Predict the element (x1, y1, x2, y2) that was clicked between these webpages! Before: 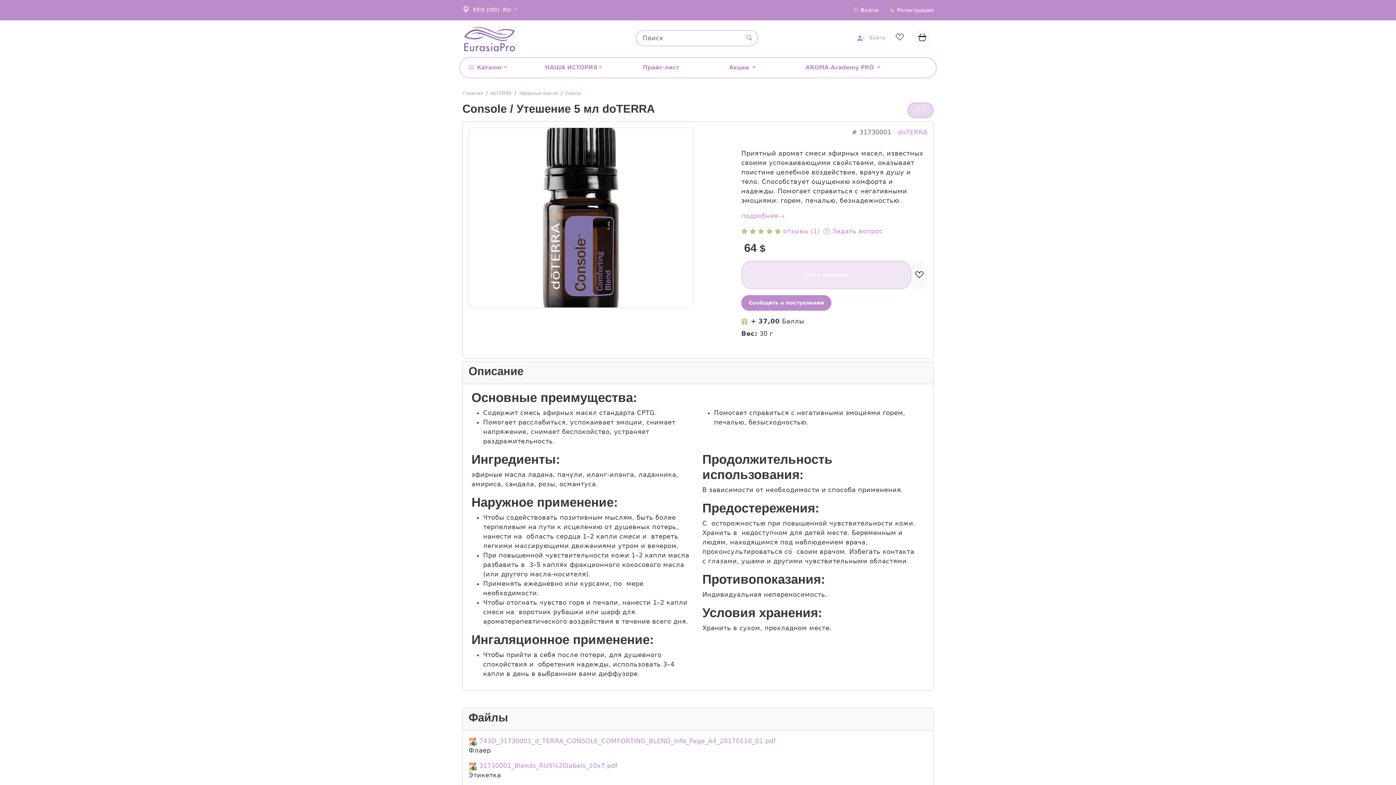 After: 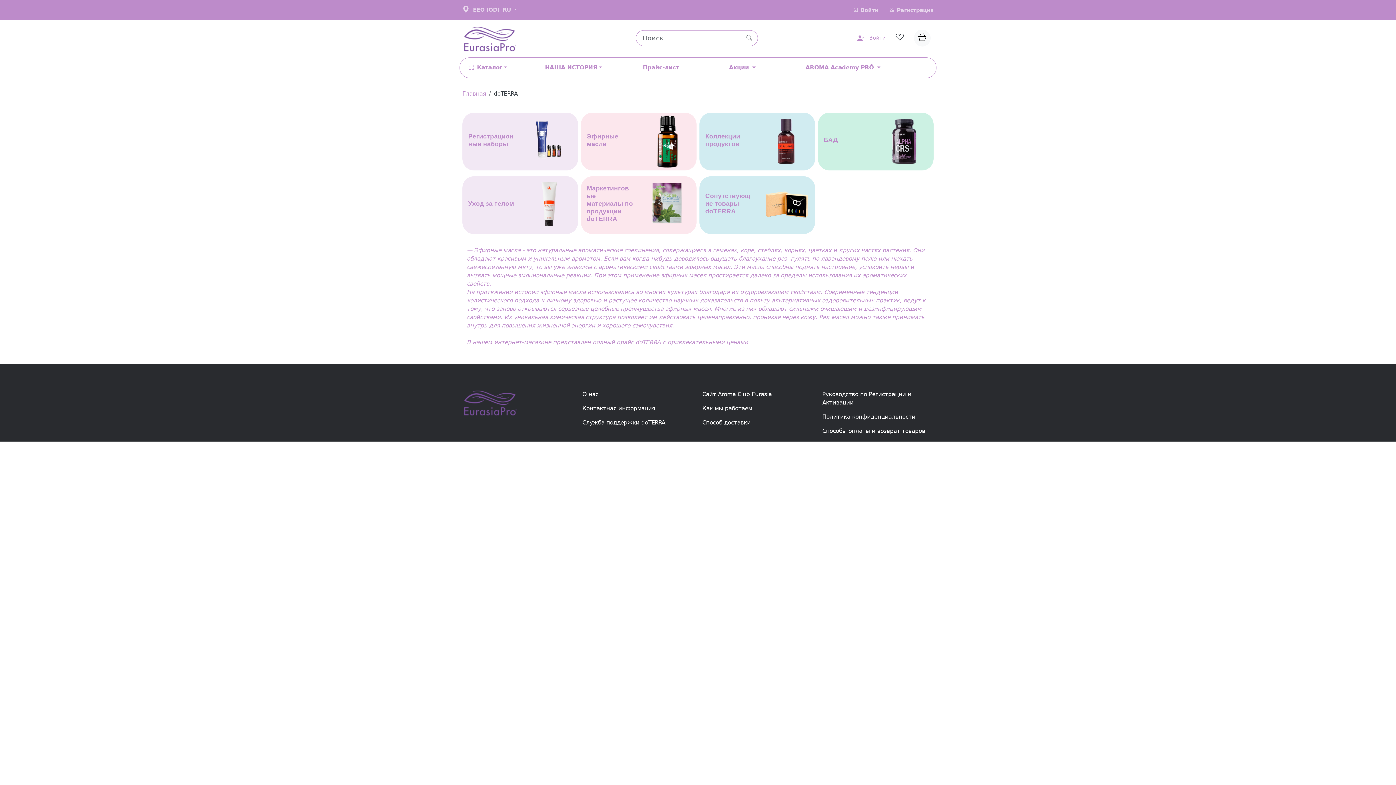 Action: bbox: (490, 90, 511, 96) label: doTERRA